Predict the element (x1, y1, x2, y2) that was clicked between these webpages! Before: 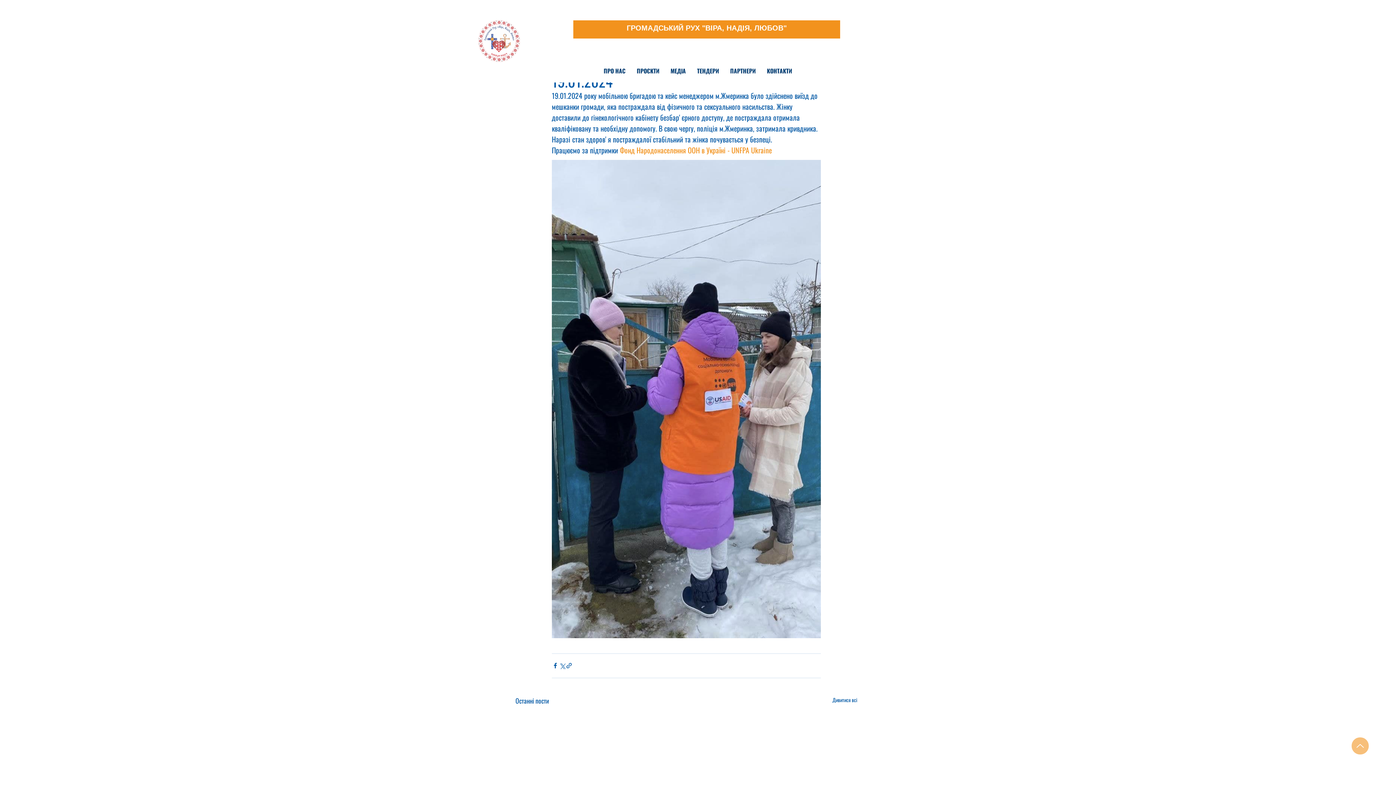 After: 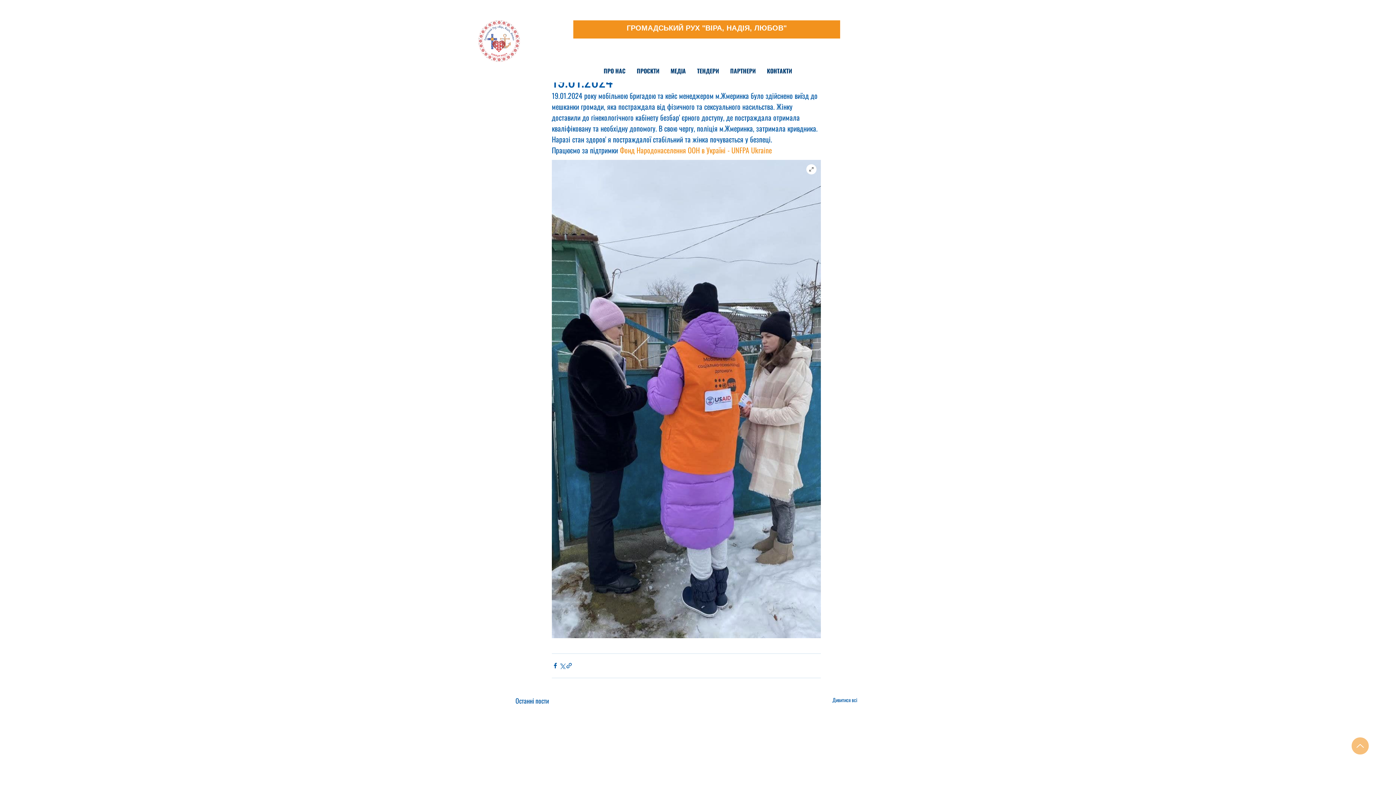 Action: bbox: (552, 160, 821, 638)